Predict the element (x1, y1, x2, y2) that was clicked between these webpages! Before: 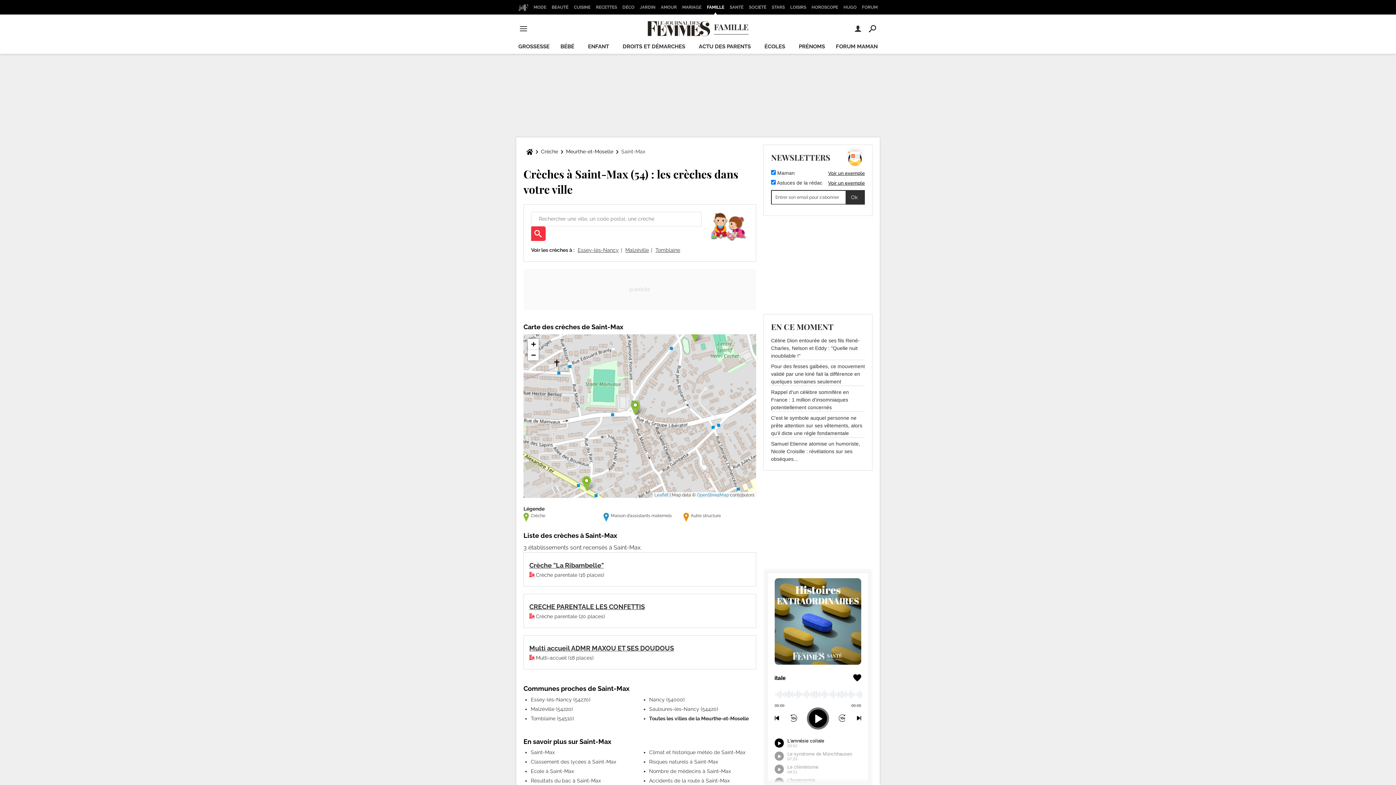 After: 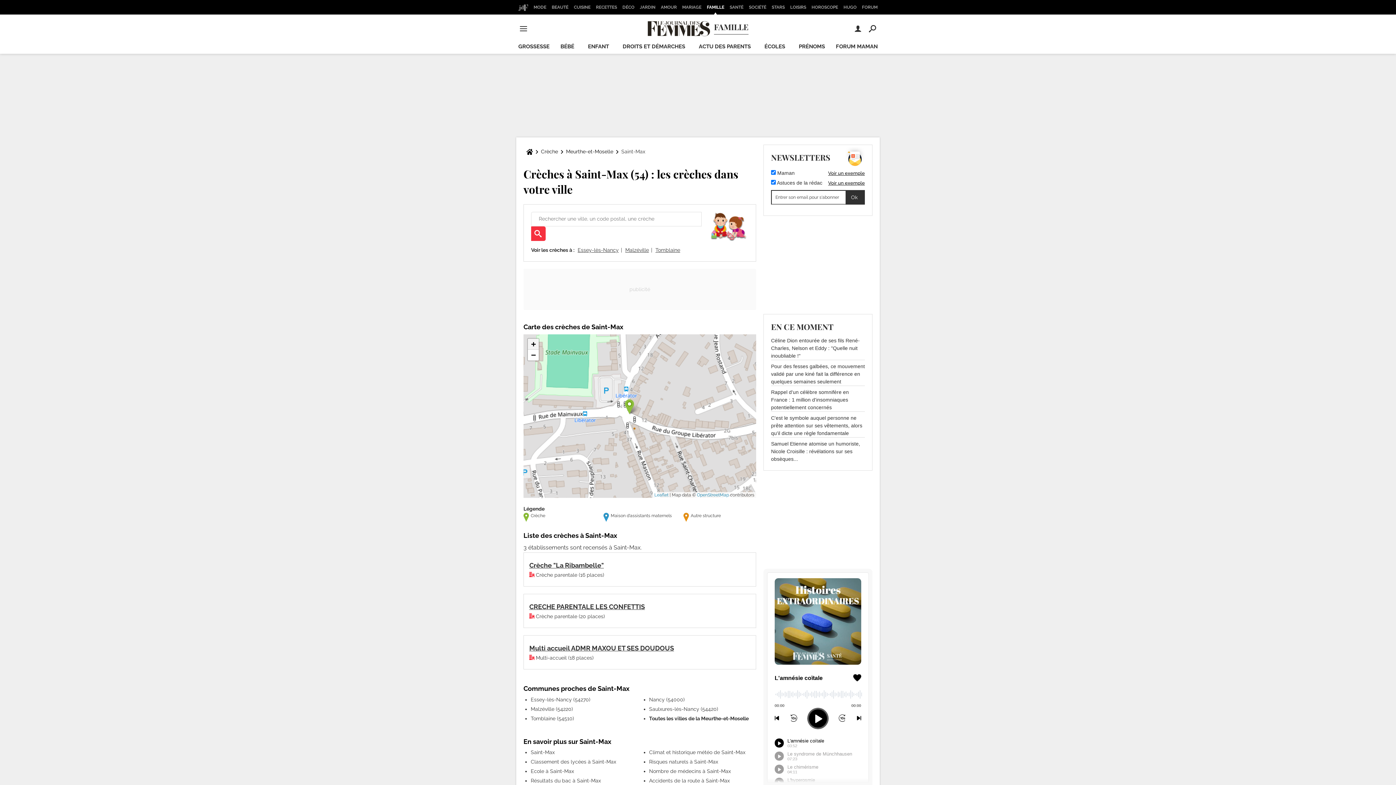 Action: bbox: (528, 338, 538, 349) label: Zoom in